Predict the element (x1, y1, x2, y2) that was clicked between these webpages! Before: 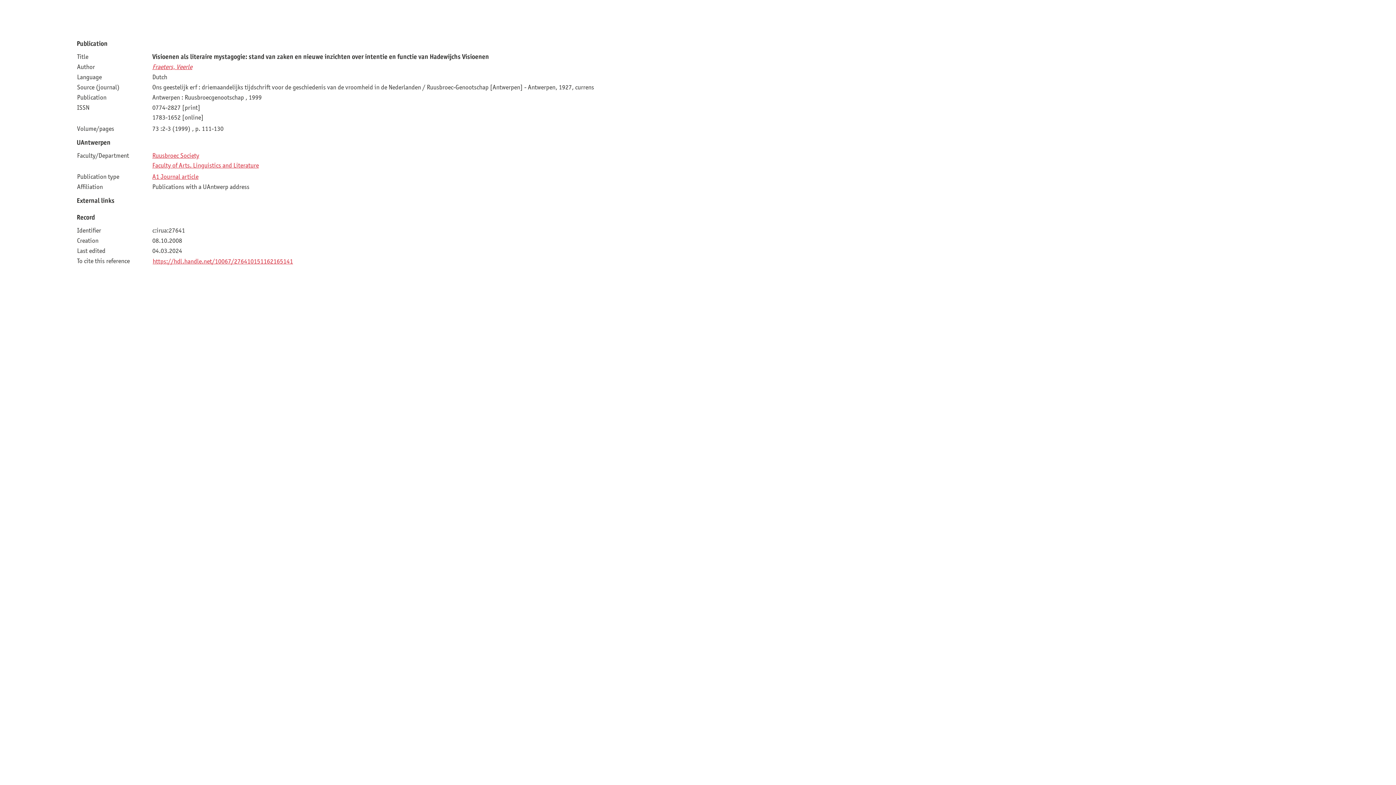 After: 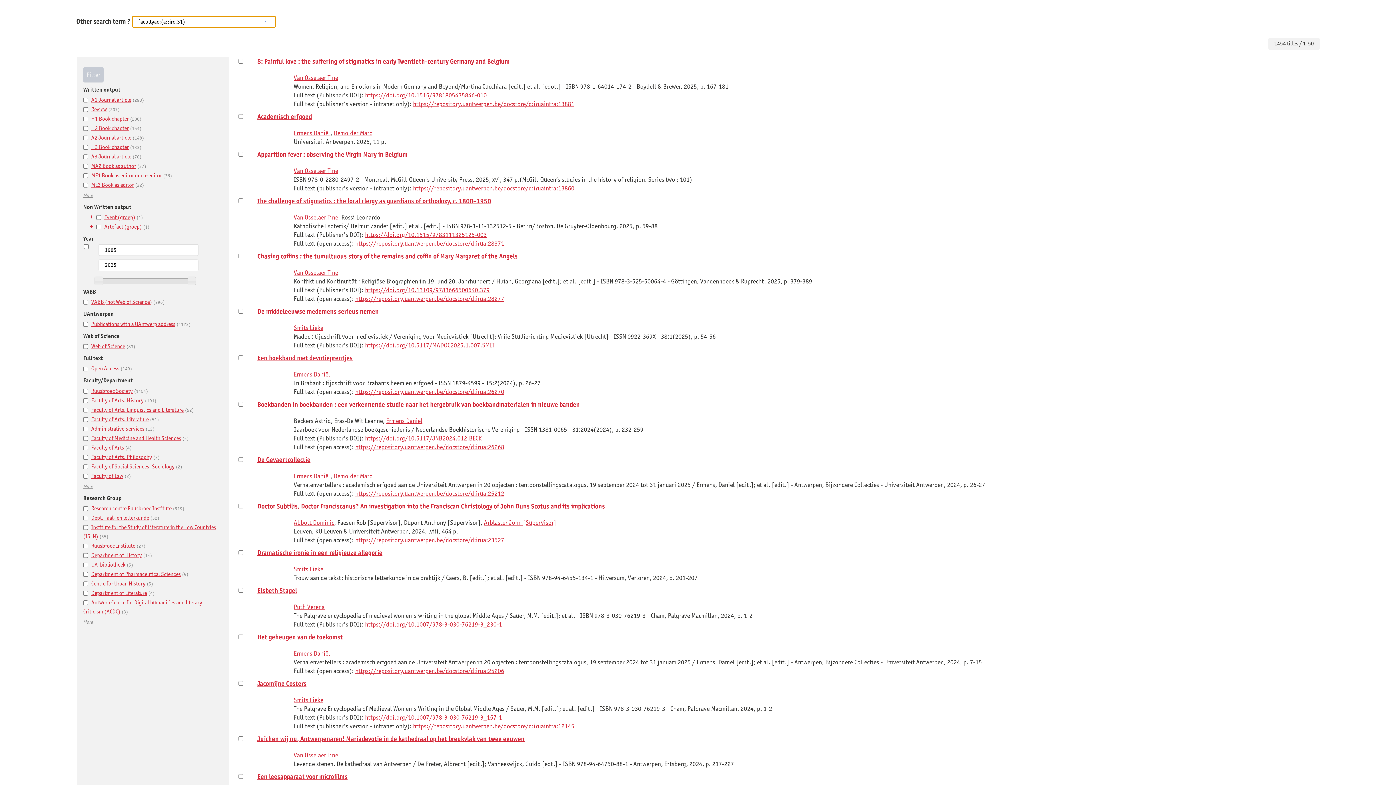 Action: label: Ruusbroec Society bbox: (152, 151, 199, 159)